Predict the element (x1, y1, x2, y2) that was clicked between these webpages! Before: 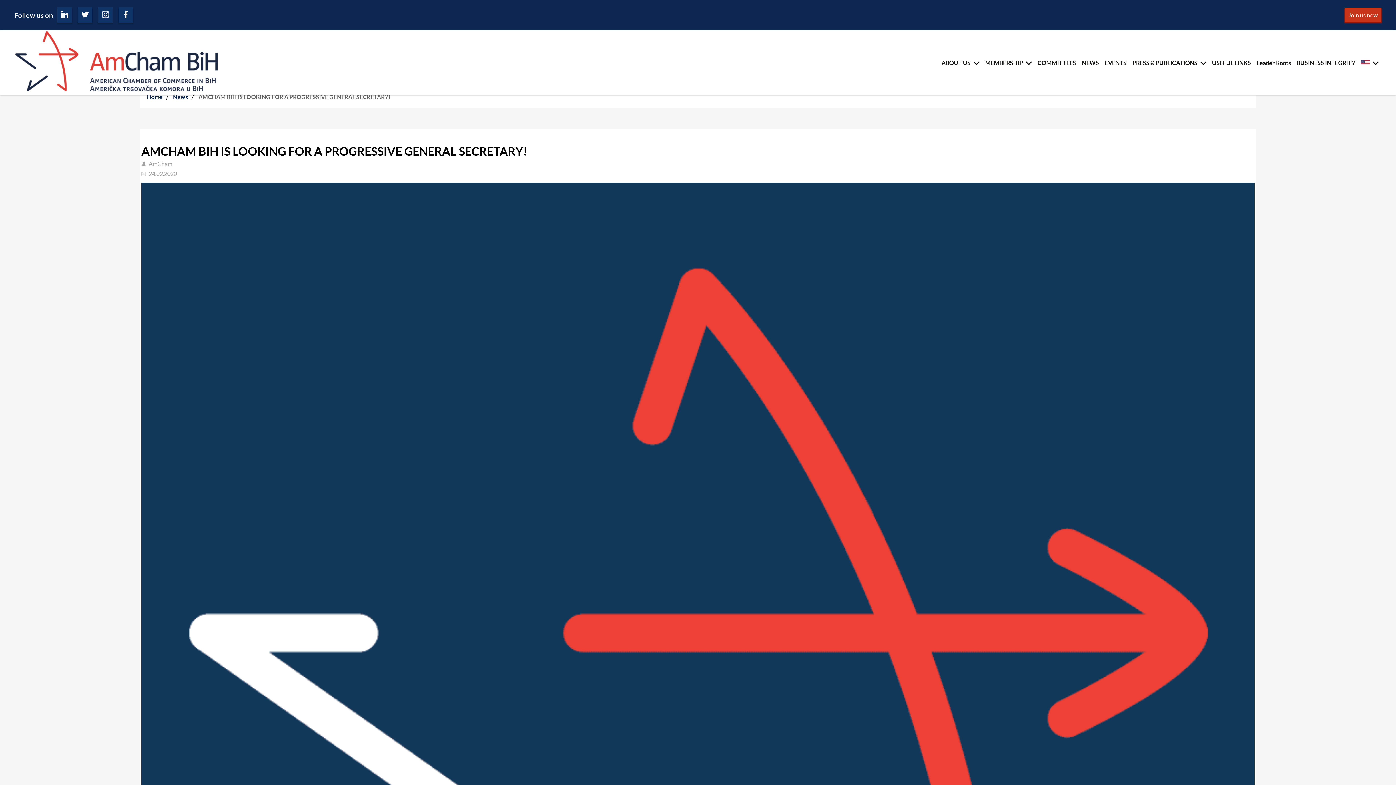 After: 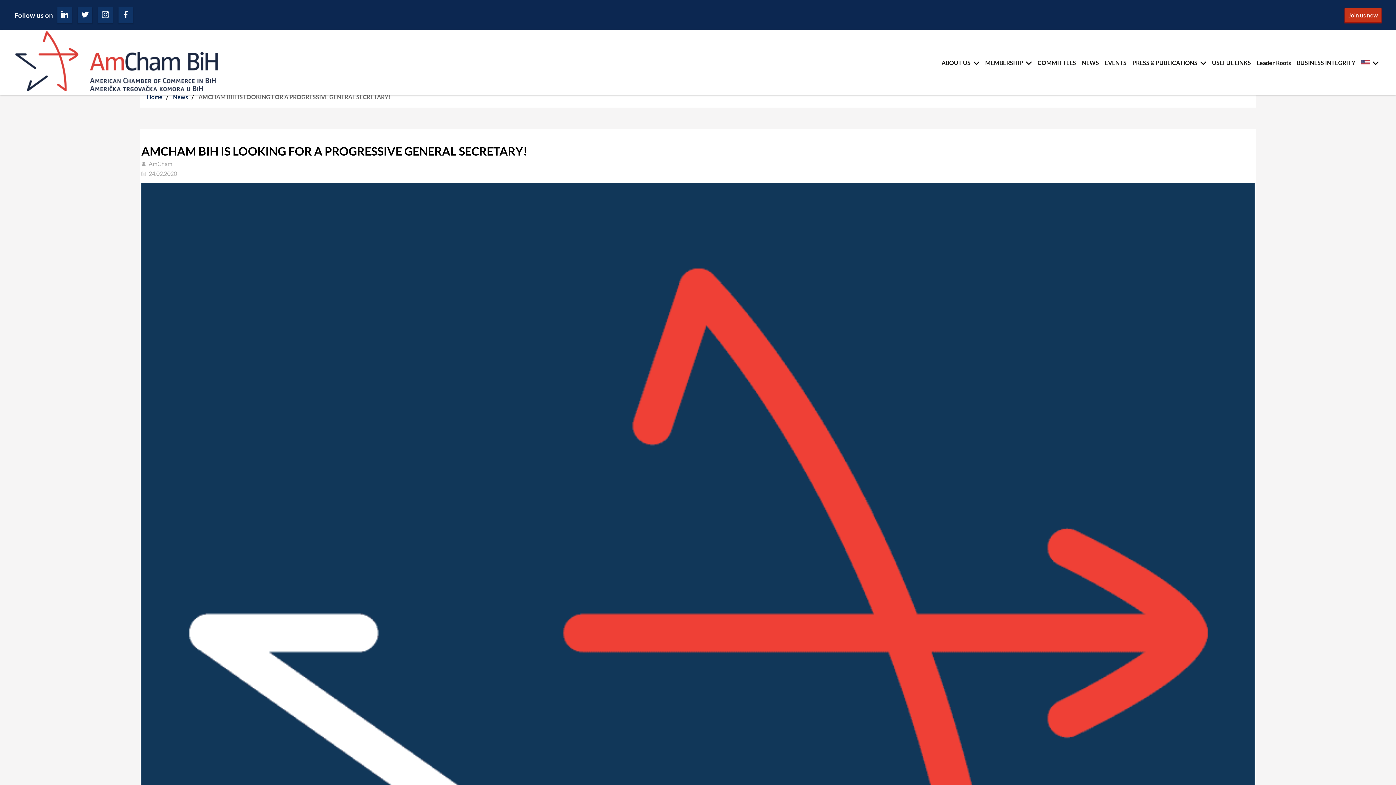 Action: bbox: (118, 7, 133, 22)